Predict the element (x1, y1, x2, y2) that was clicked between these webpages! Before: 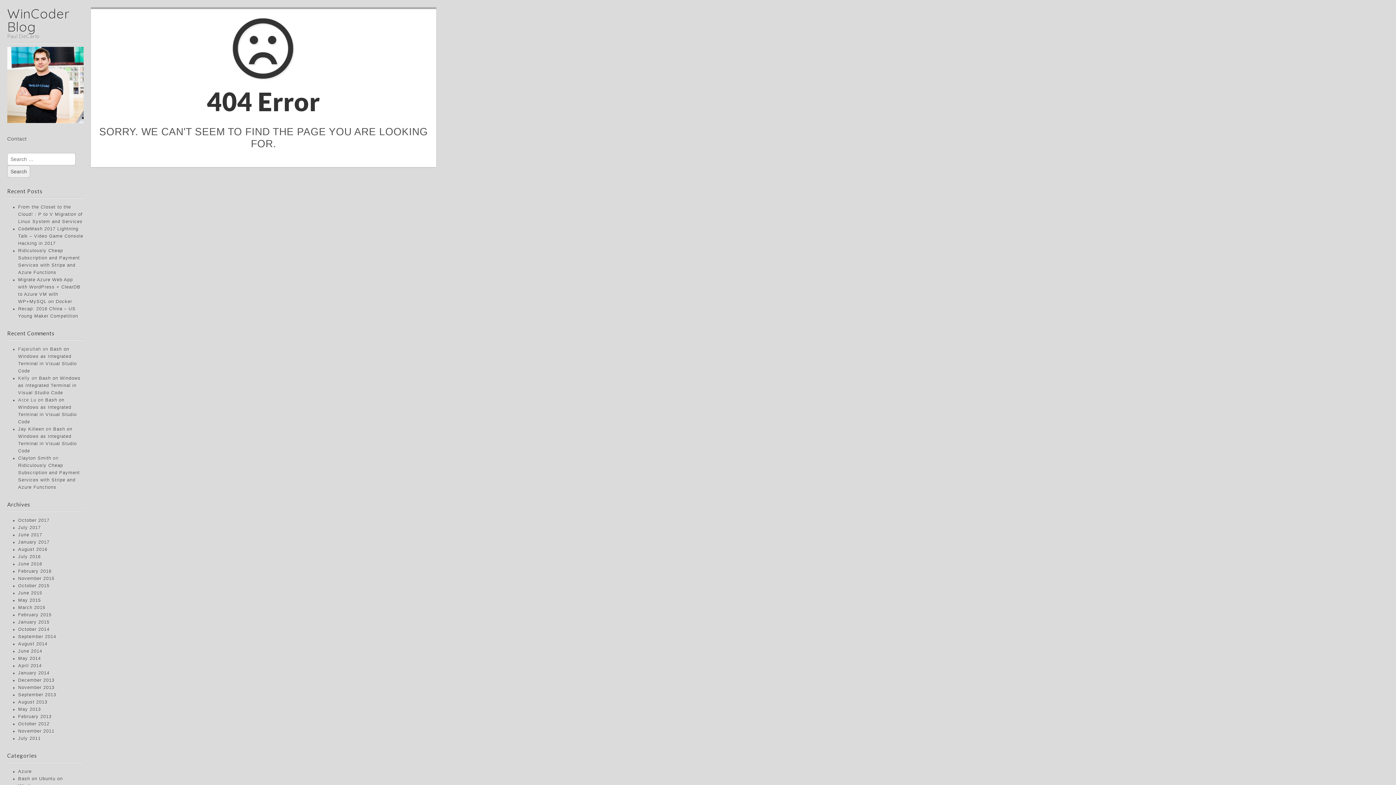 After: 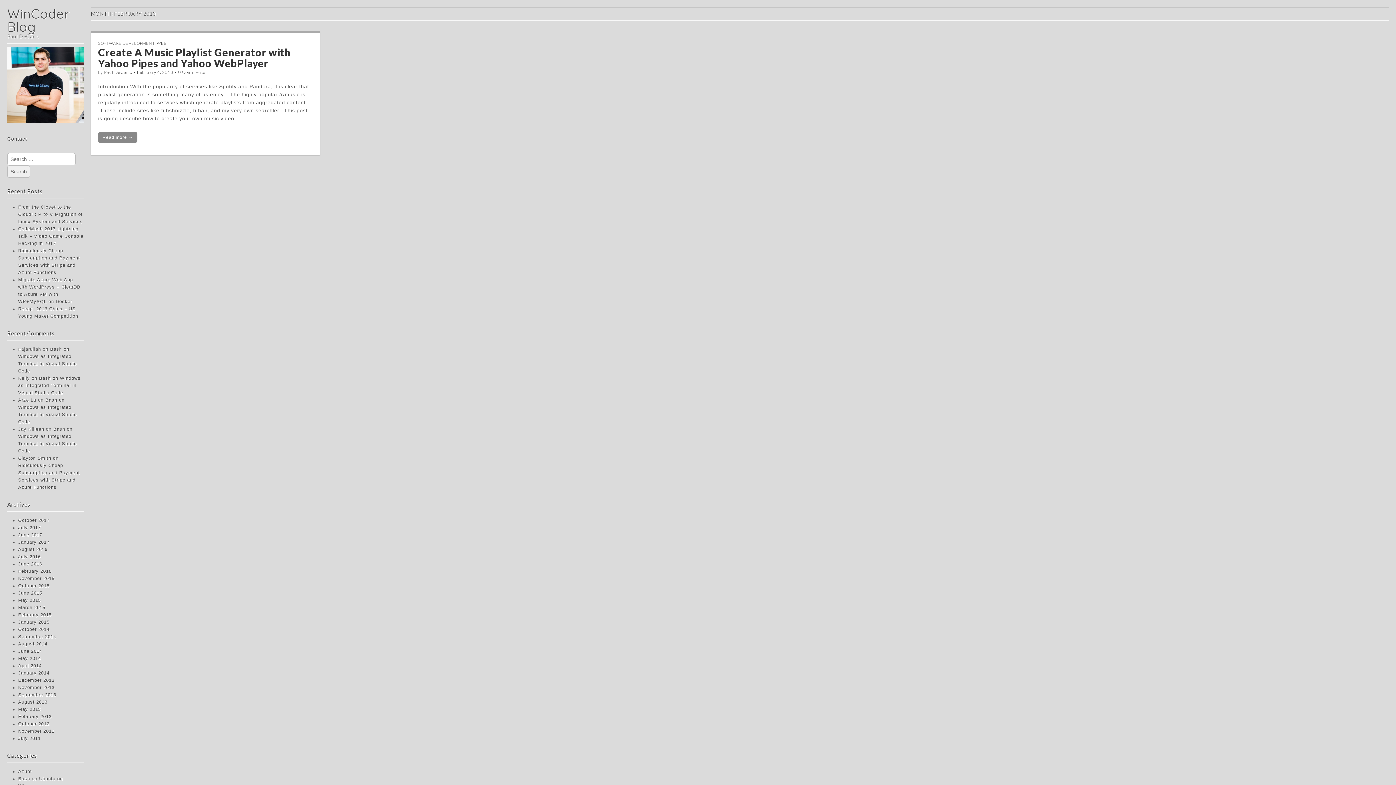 Action: bbox: (18, 714, 51, 719) label: February 2013